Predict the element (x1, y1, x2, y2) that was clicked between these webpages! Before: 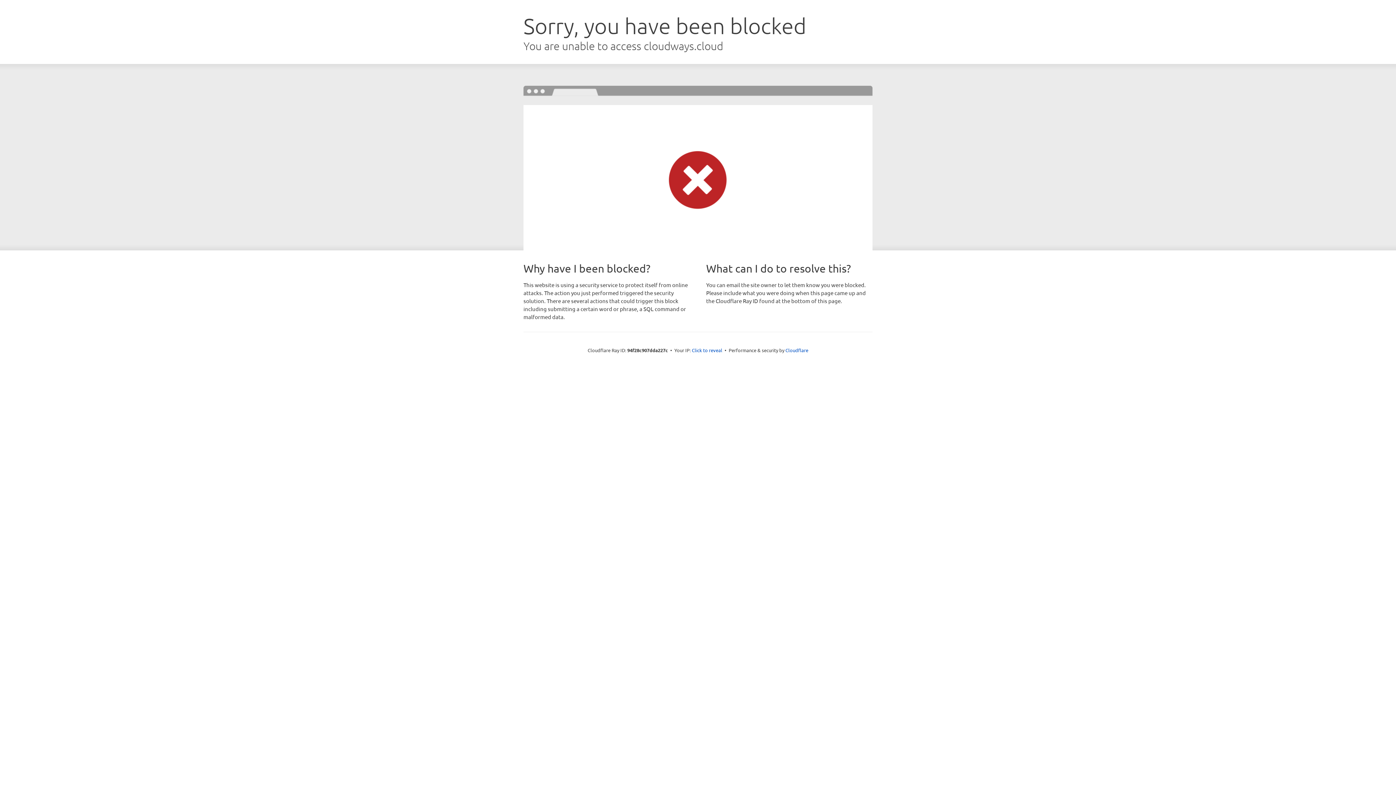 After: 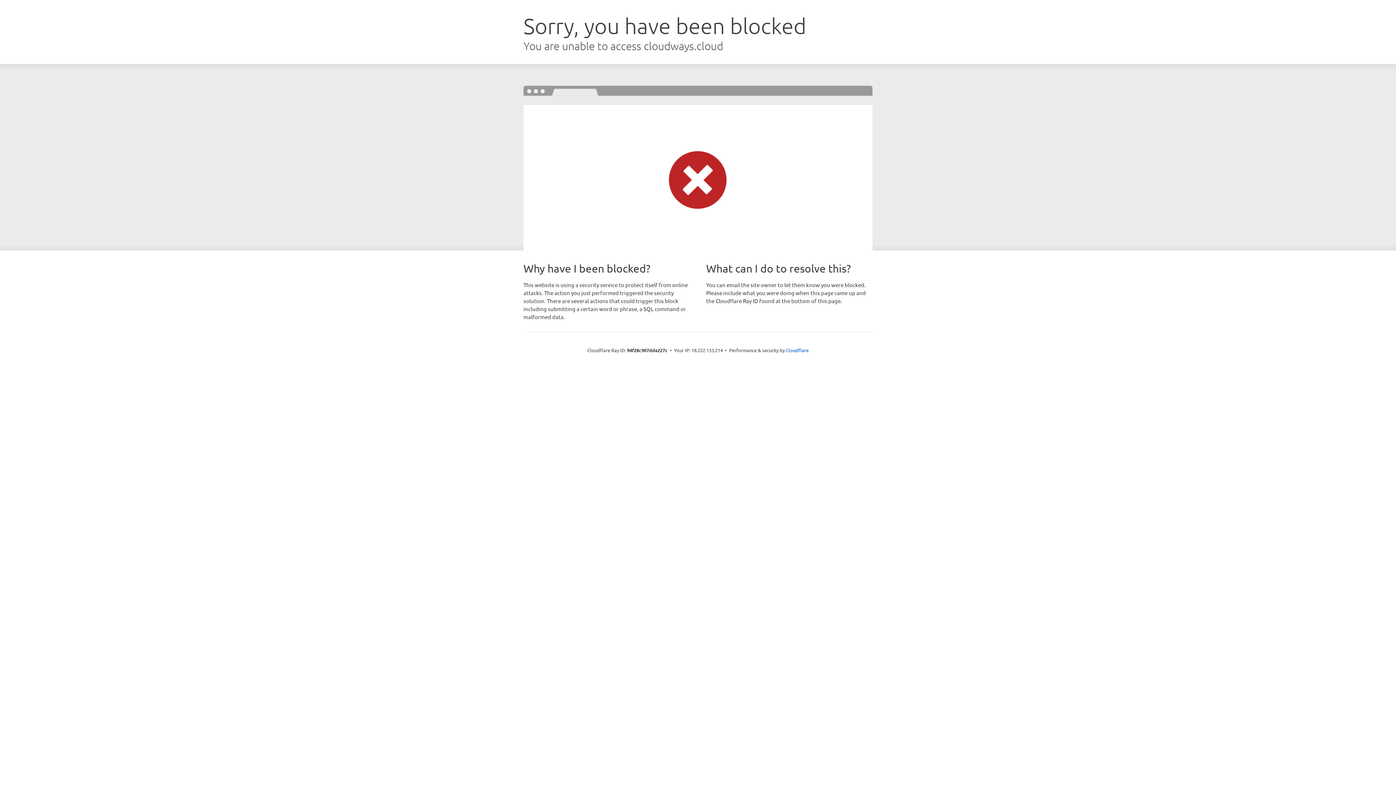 Action: label: Click to reveal bbox: (692, 346, 722, 353)